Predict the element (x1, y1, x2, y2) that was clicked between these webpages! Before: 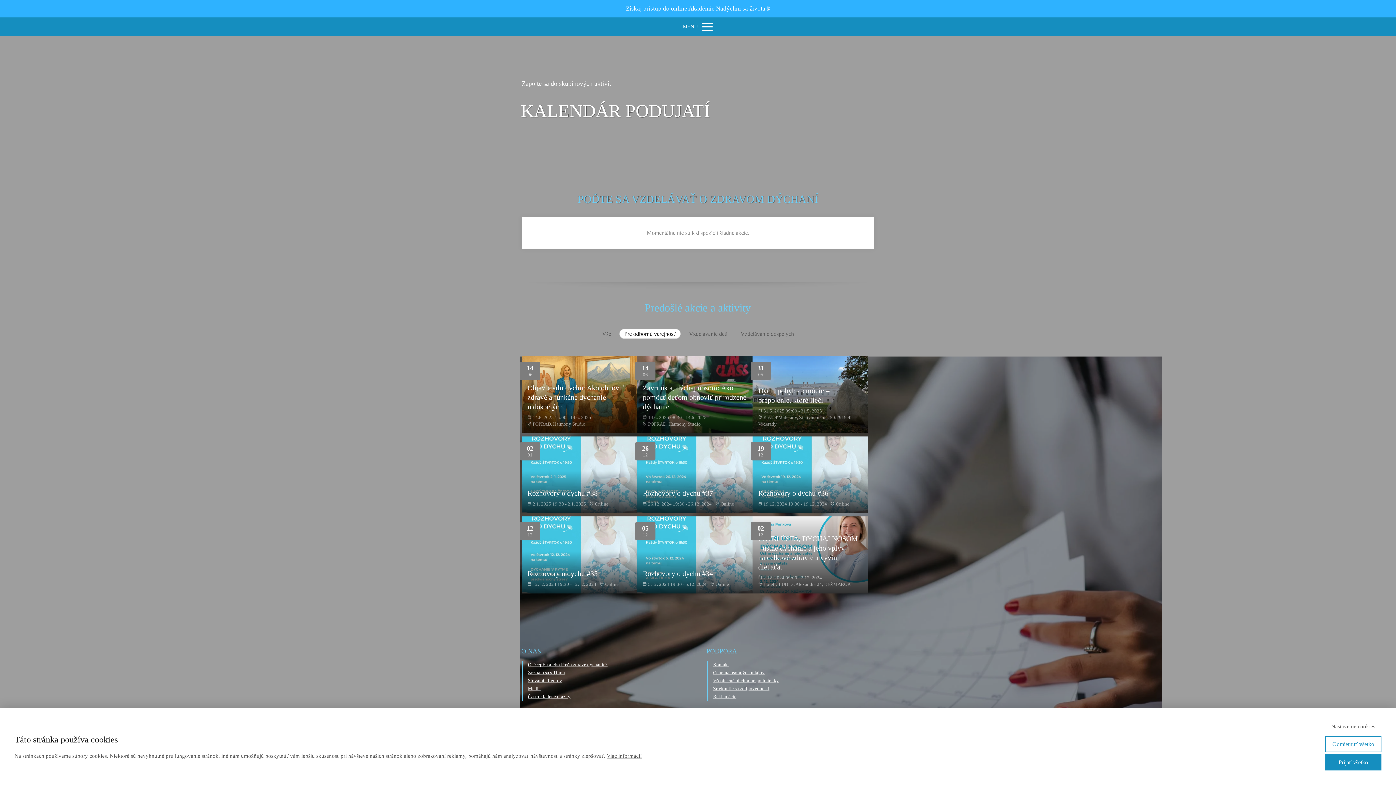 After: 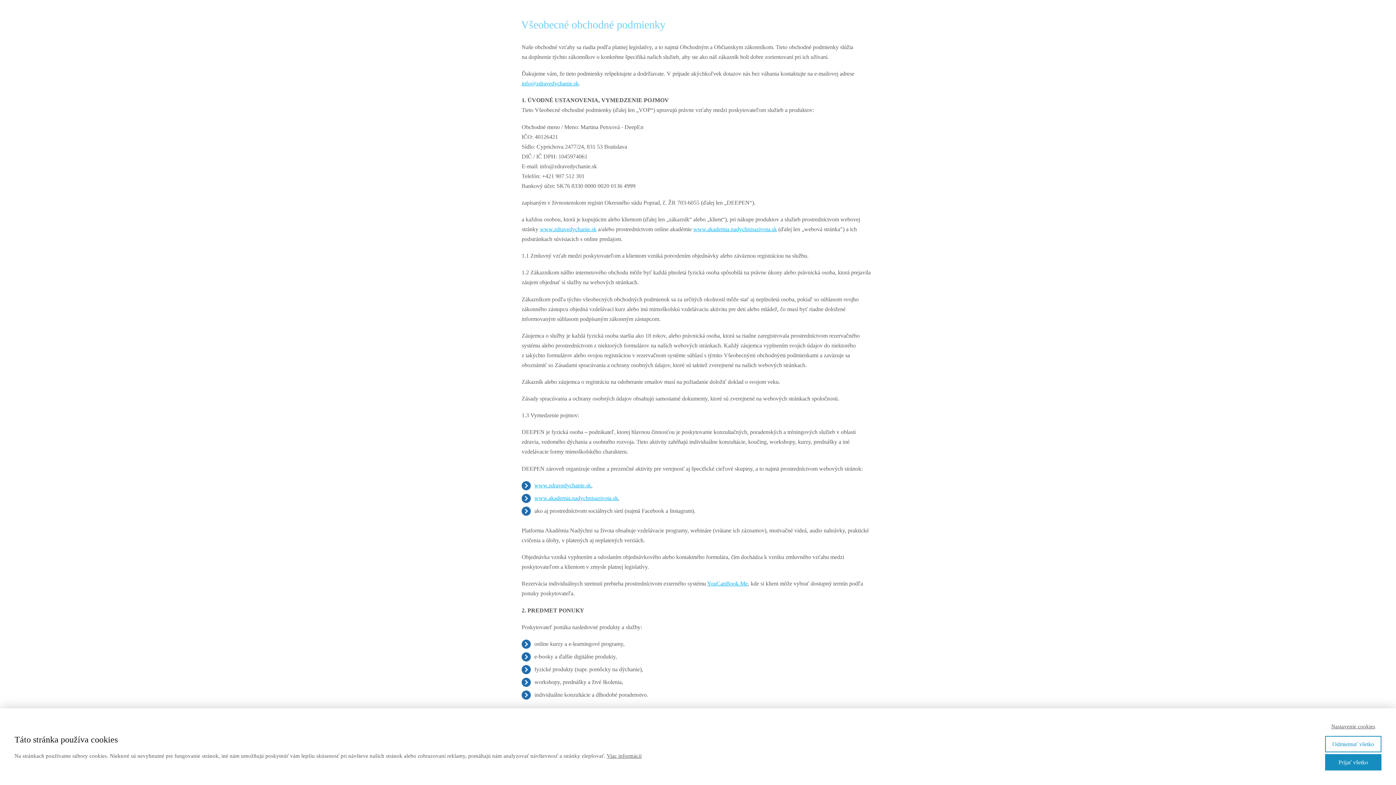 Action: label: Všeobecné obchodné podmienky bbox: (713, 678, 779, 683)